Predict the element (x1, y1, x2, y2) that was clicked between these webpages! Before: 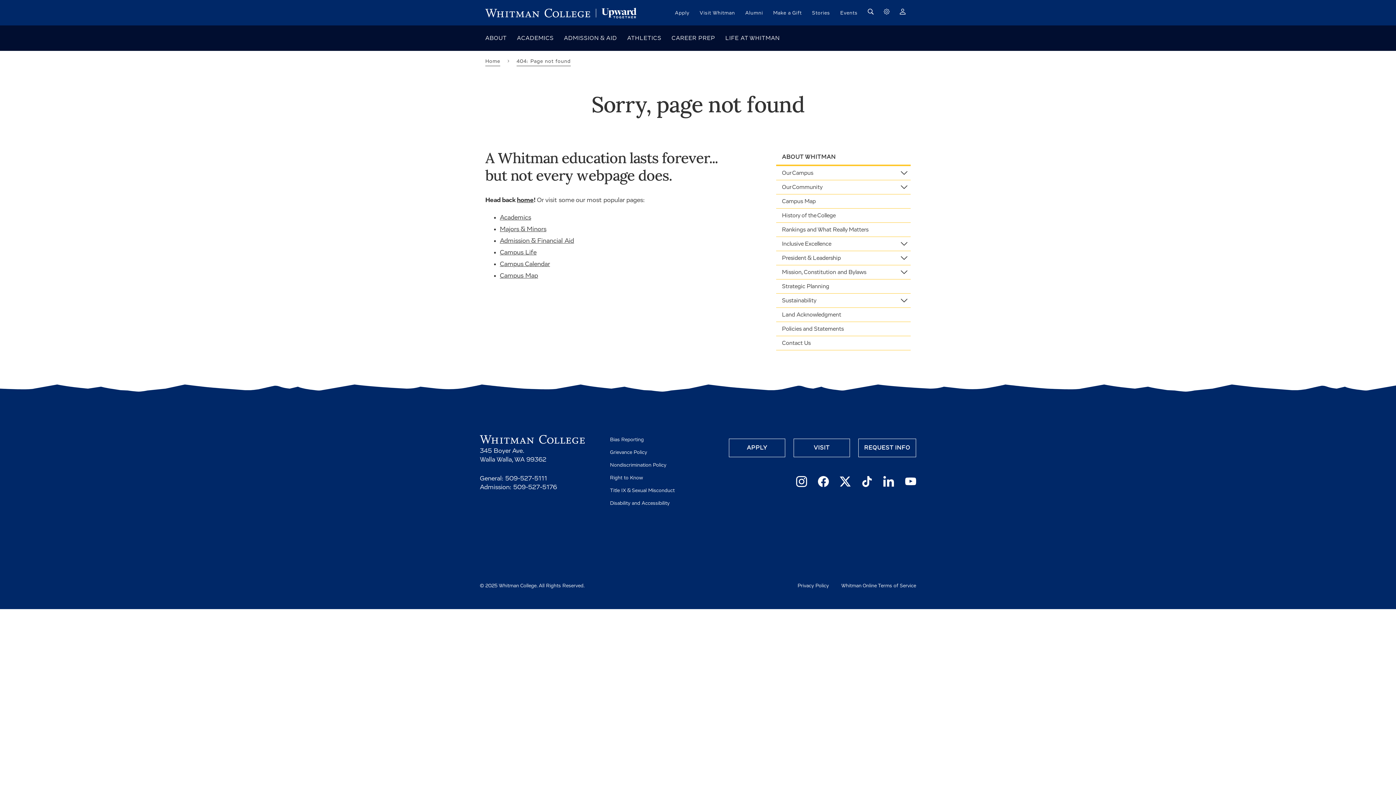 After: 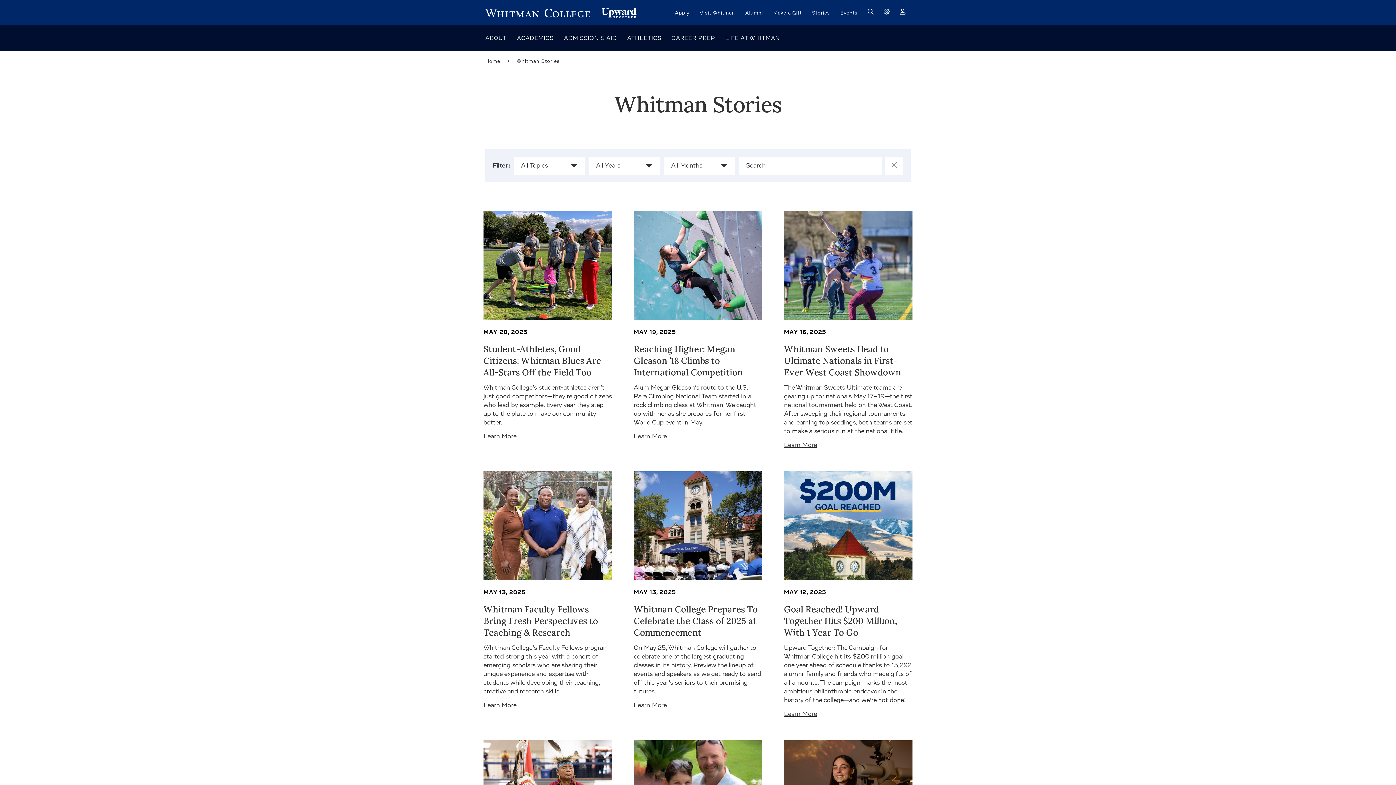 Action: label: Stories bbox: (812, 10, 830, 16)